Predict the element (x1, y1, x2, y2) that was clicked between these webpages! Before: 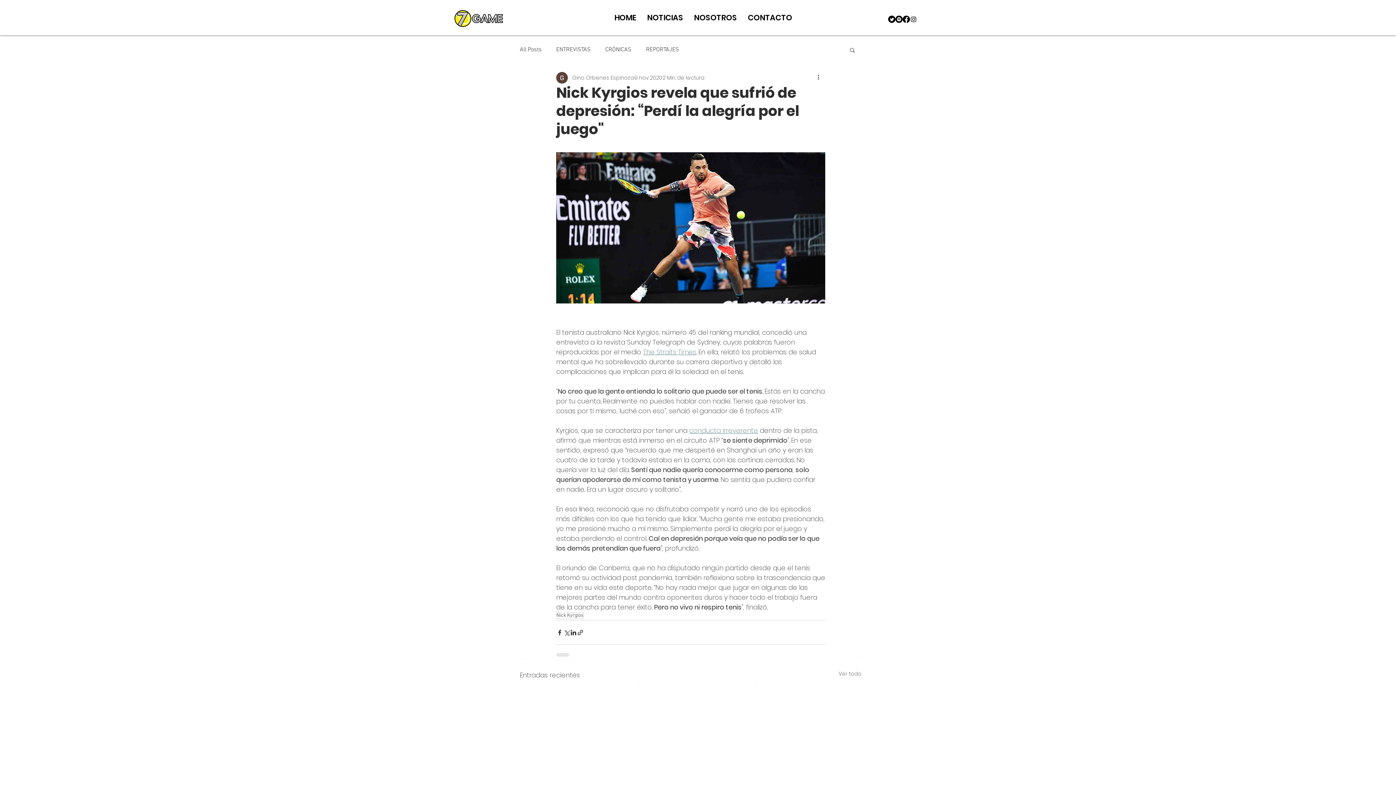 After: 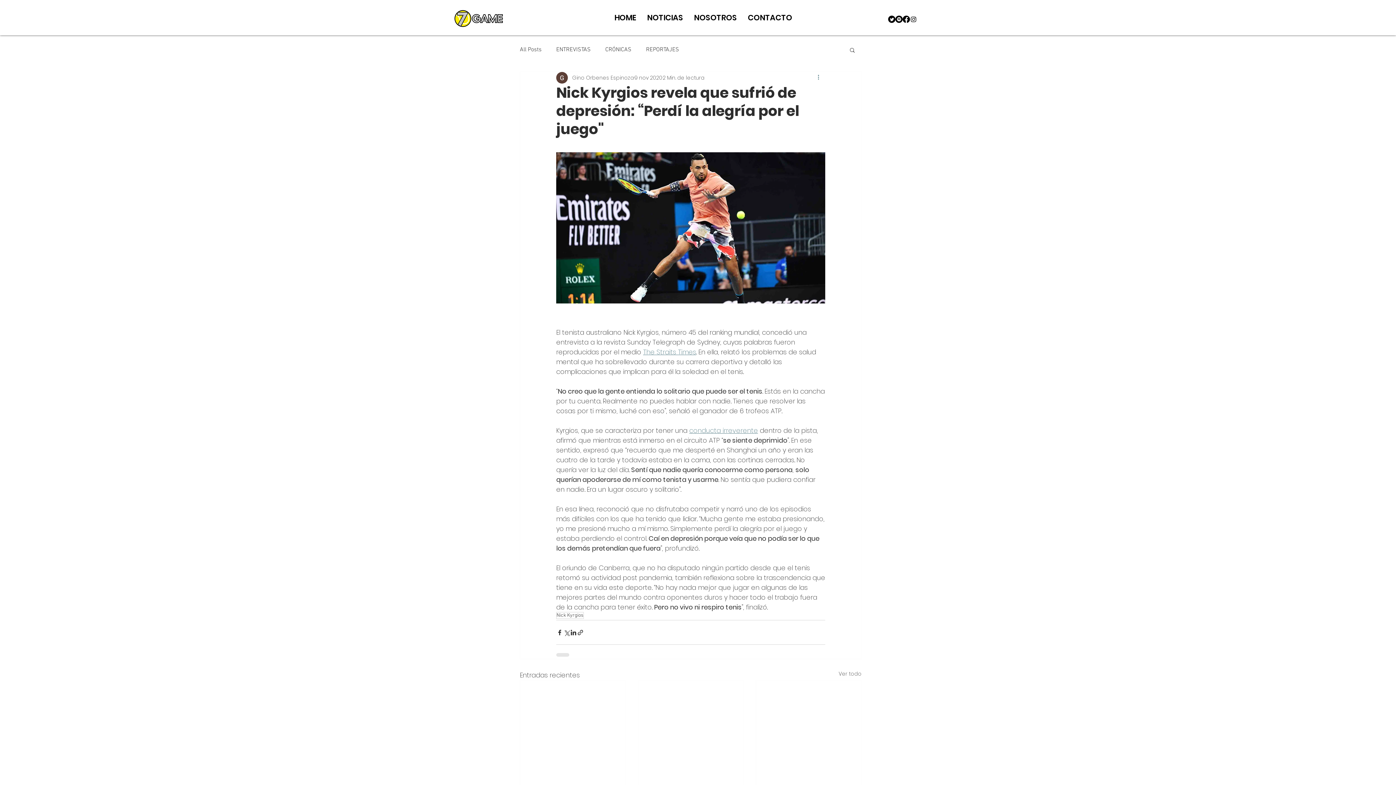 Action: bbox: (816, 73, 825, 82) label: Más acciones